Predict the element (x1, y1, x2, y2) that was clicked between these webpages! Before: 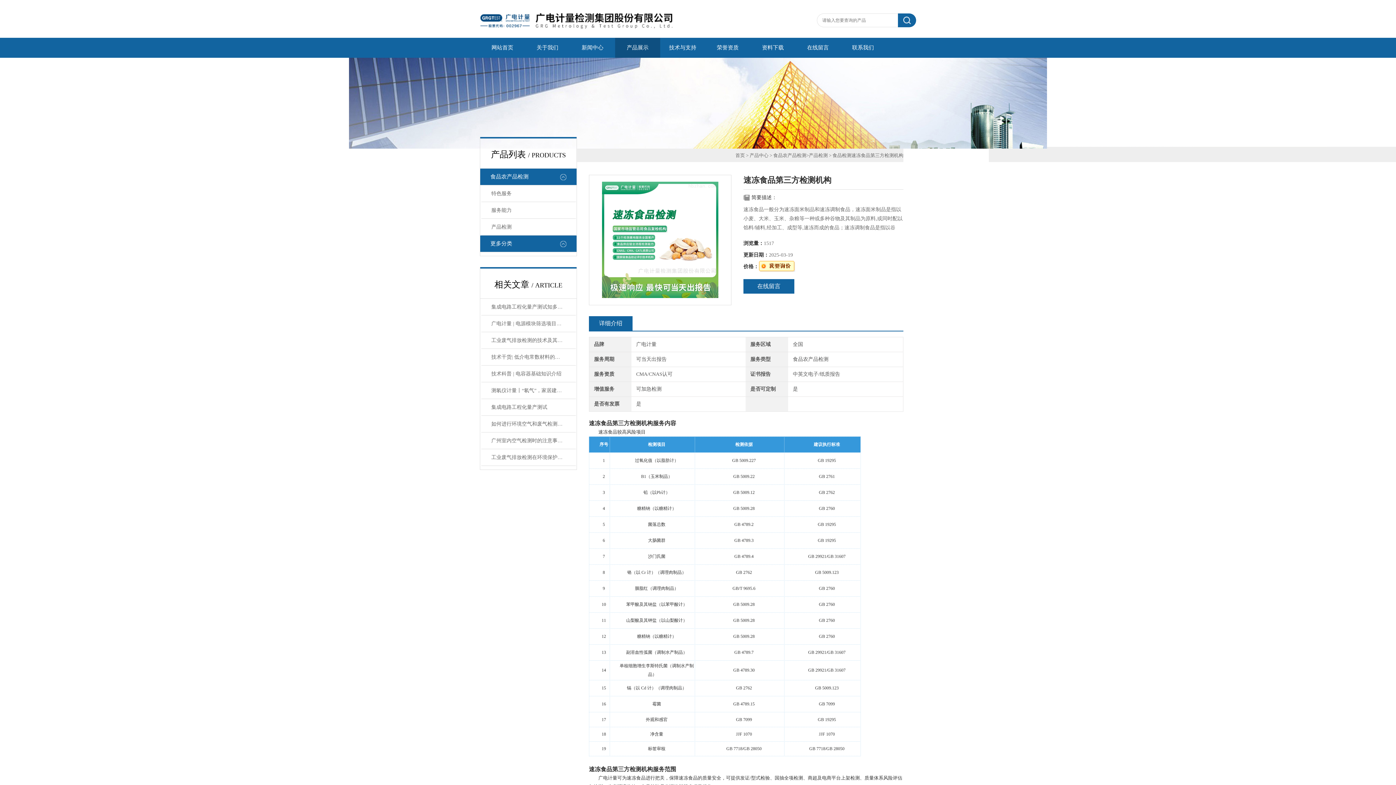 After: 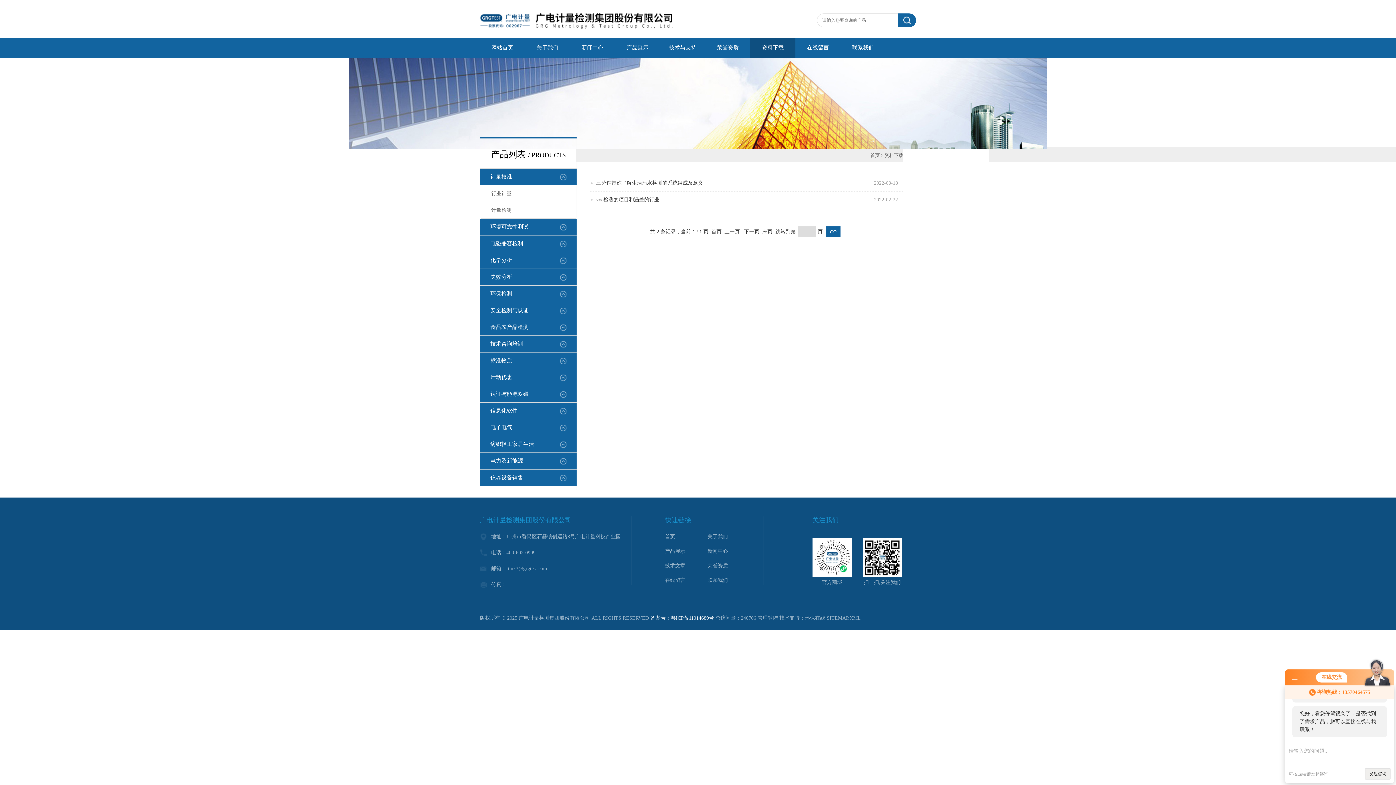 Action: bbox: (750, 37, 795, 57) label: 资料下载